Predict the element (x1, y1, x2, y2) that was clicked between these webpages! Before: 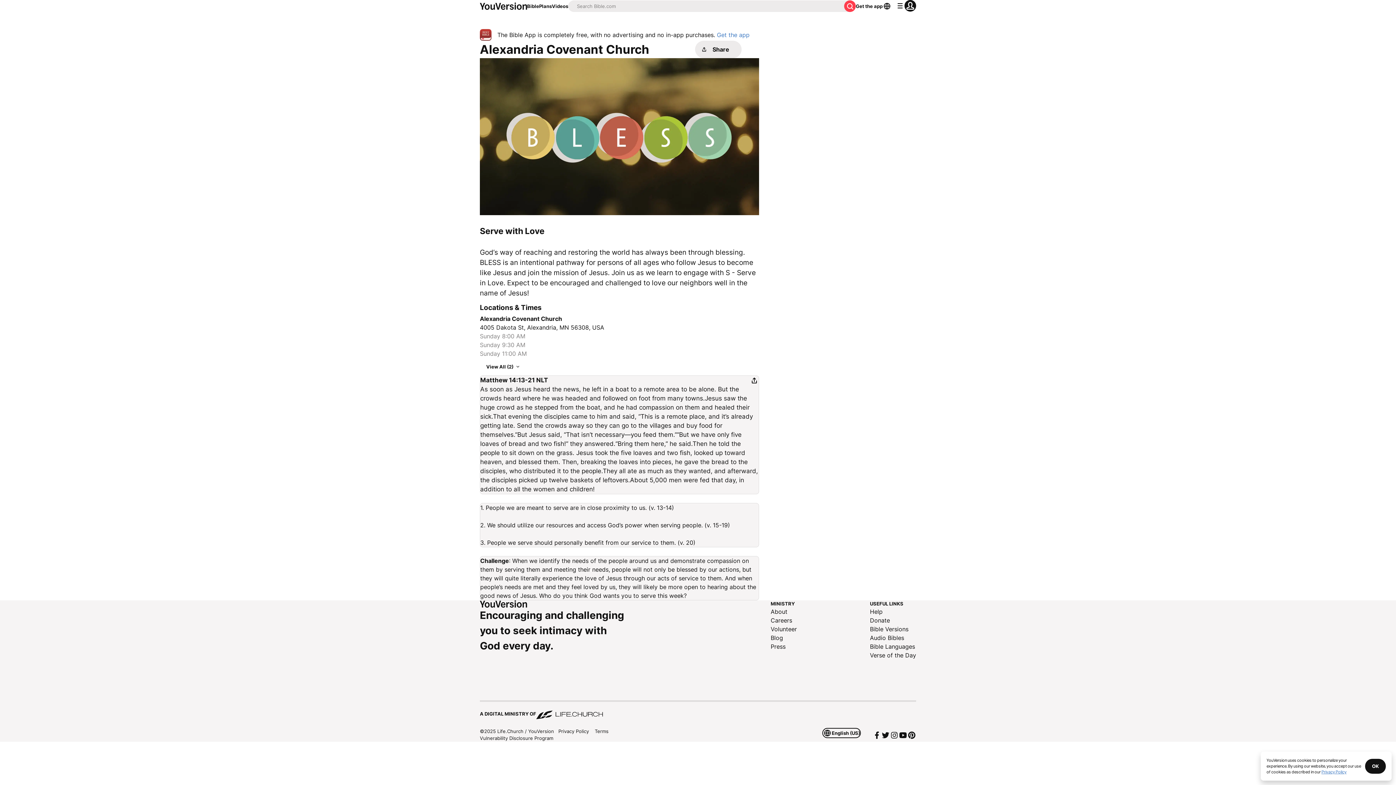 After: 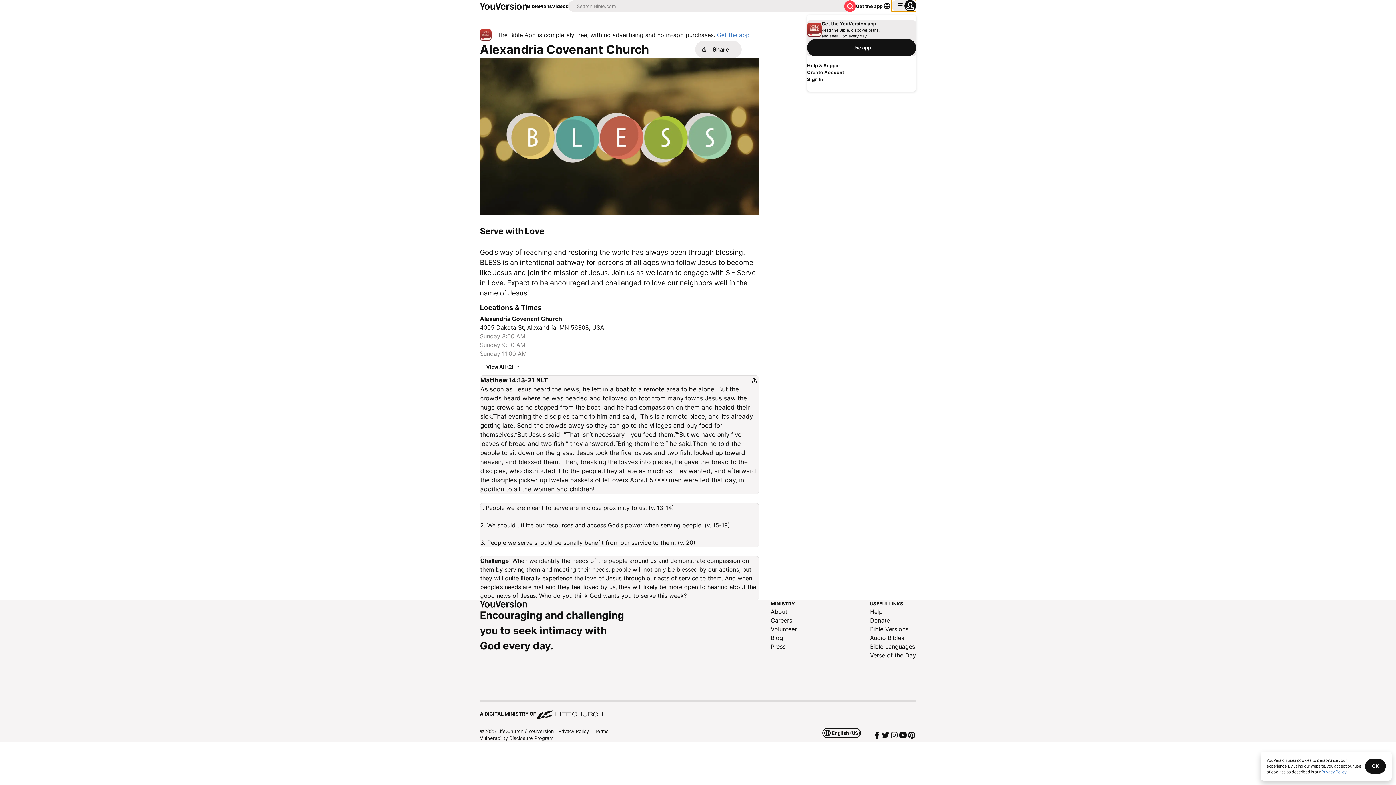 Action: label: profile menu bbox: (891, 0, 916, 11)